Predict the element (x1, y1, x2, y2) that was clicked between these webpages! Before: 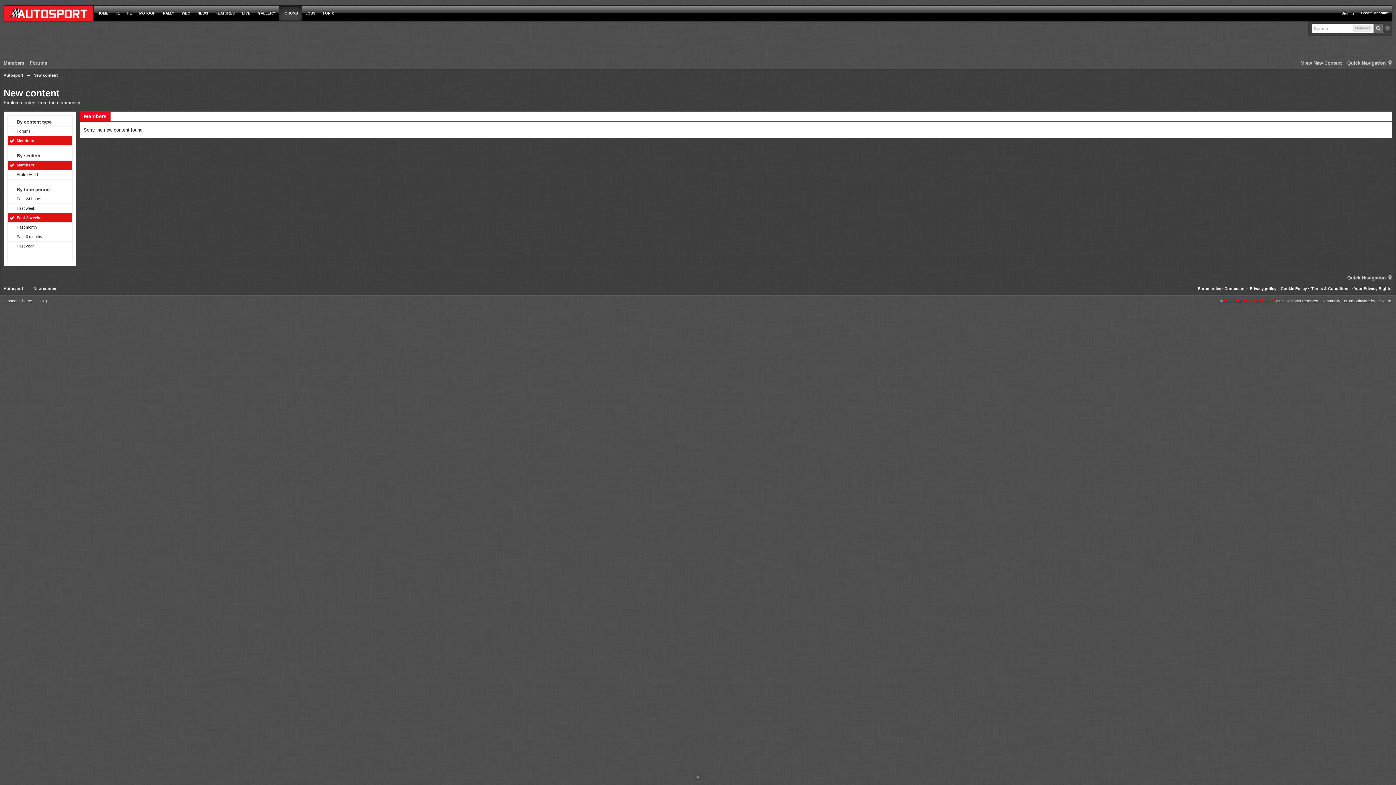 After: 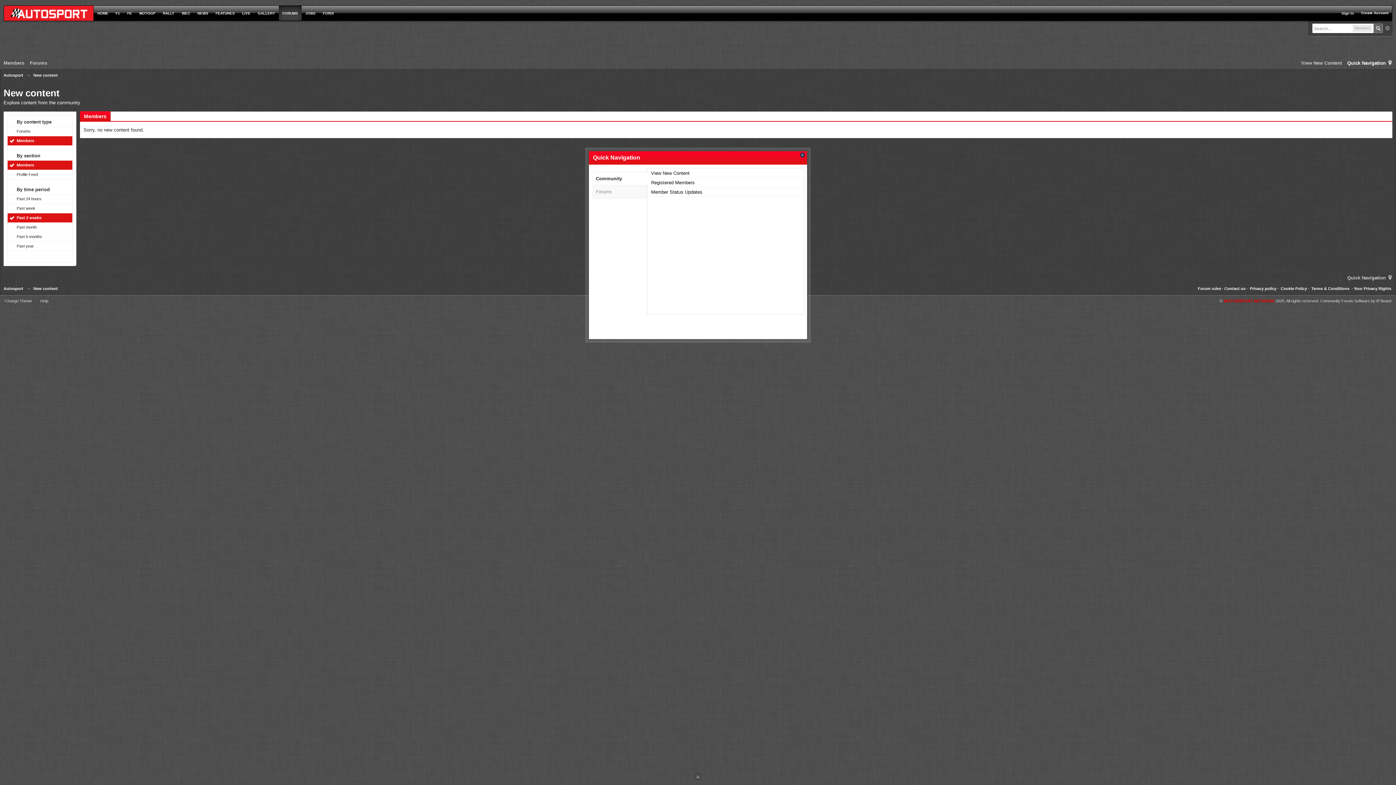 Action: bbox: (1347, 58, 1392, 68) label: Quick Navigation 